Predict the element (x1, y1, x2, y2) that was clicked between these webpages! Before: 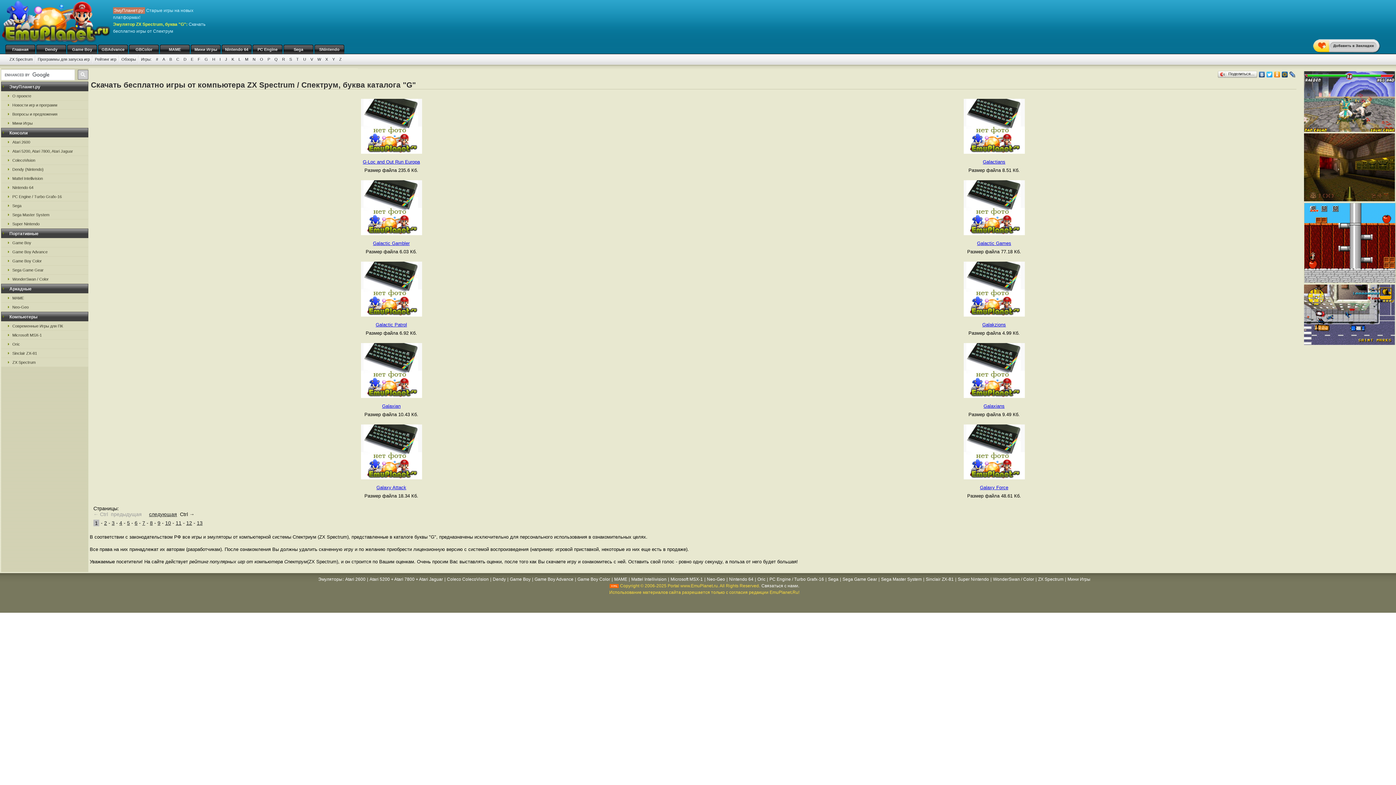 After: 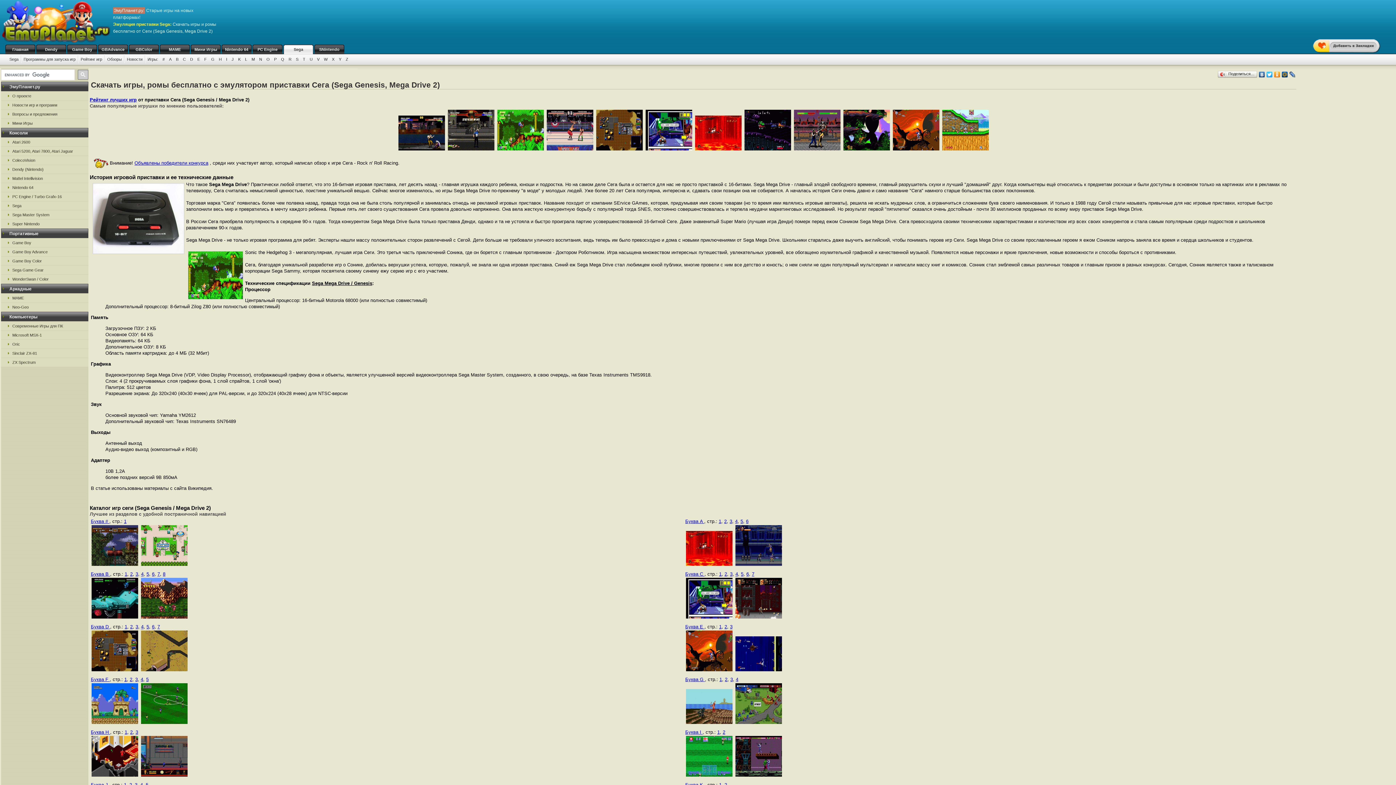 Action: label: Sega bbox: (827, 577, 839, 582)